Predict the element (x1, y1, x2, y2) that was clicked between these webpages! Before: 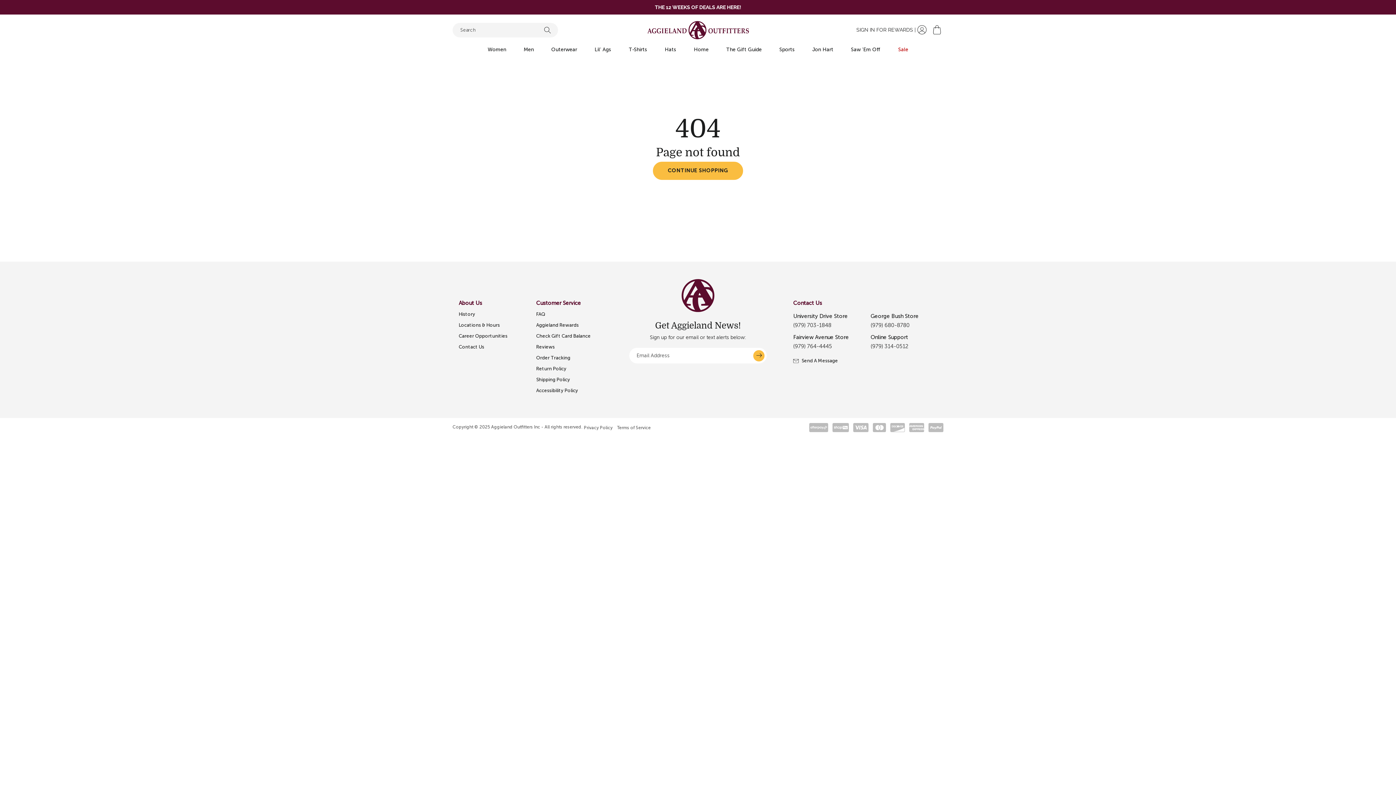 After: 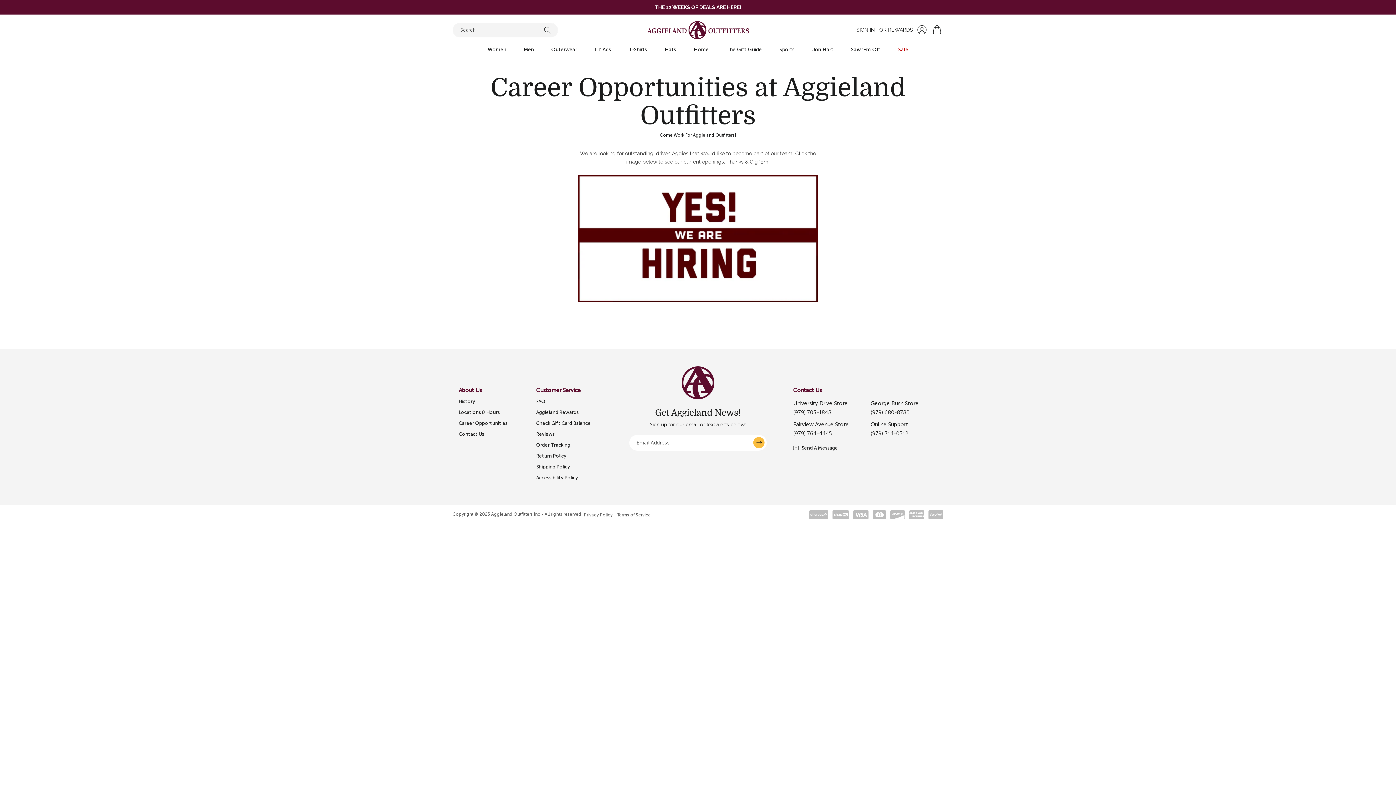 Action: bbox: (458, 333, 507, 338) label: Career Opportunities